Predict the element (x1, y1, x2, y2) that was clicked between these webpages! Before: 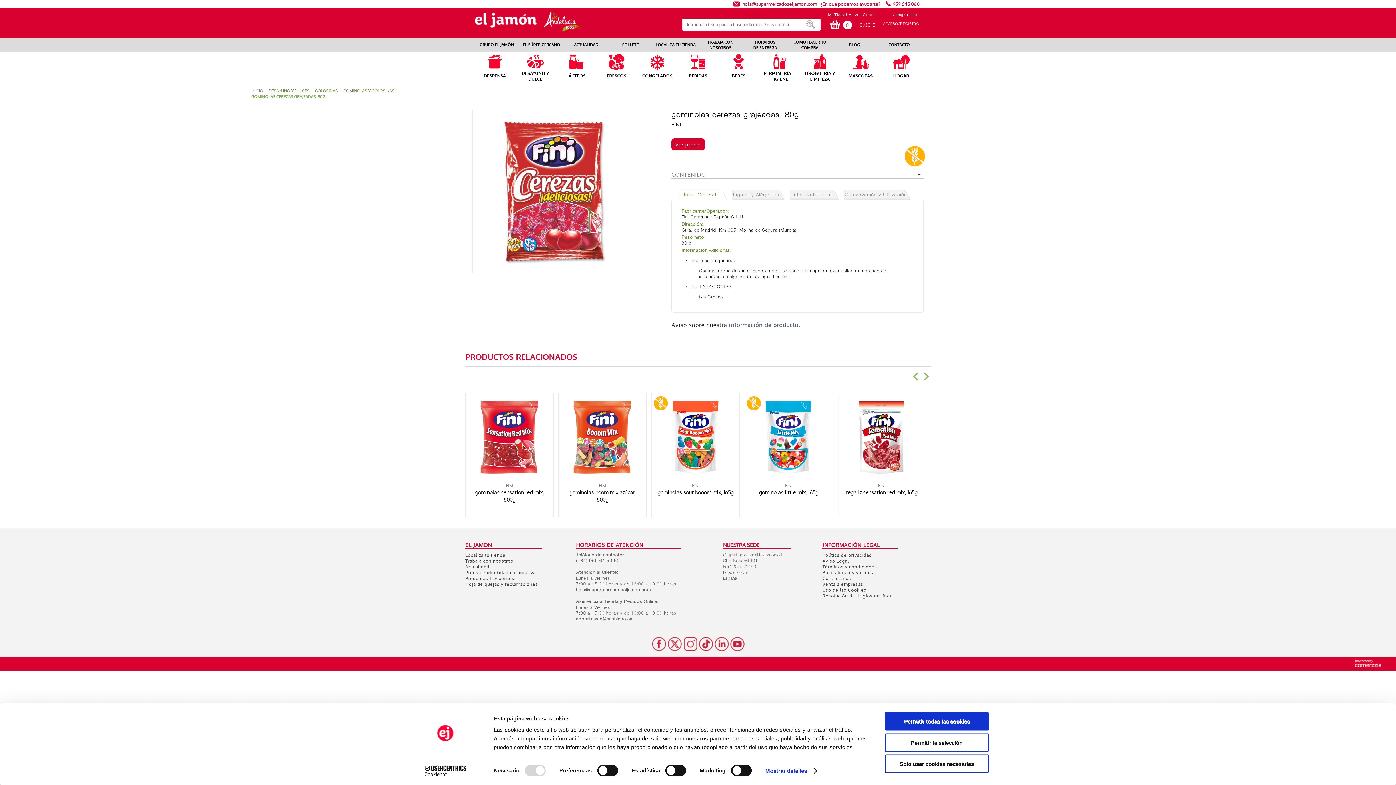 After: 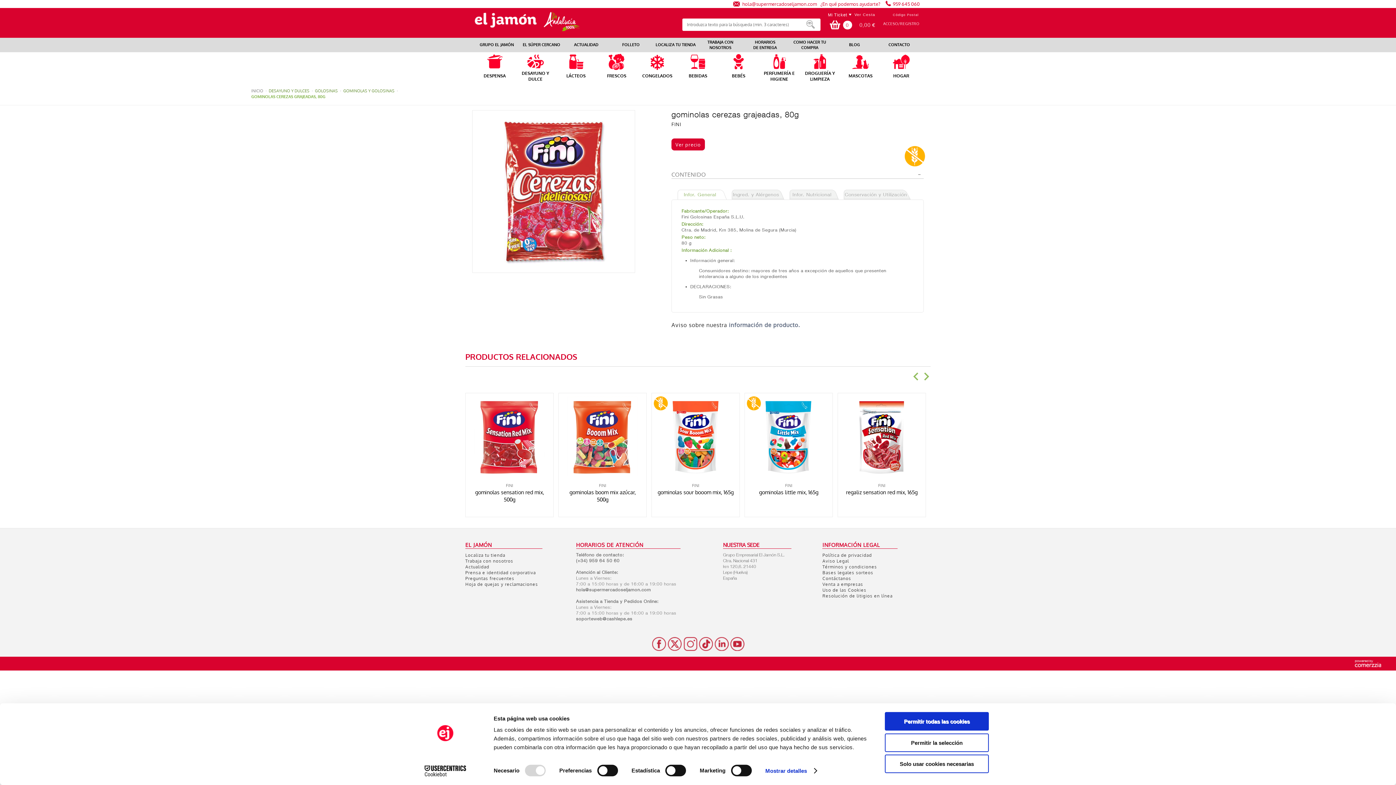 Action: bbox: (413, 765, 477, 776) label: Cookiebot - opens in a new window